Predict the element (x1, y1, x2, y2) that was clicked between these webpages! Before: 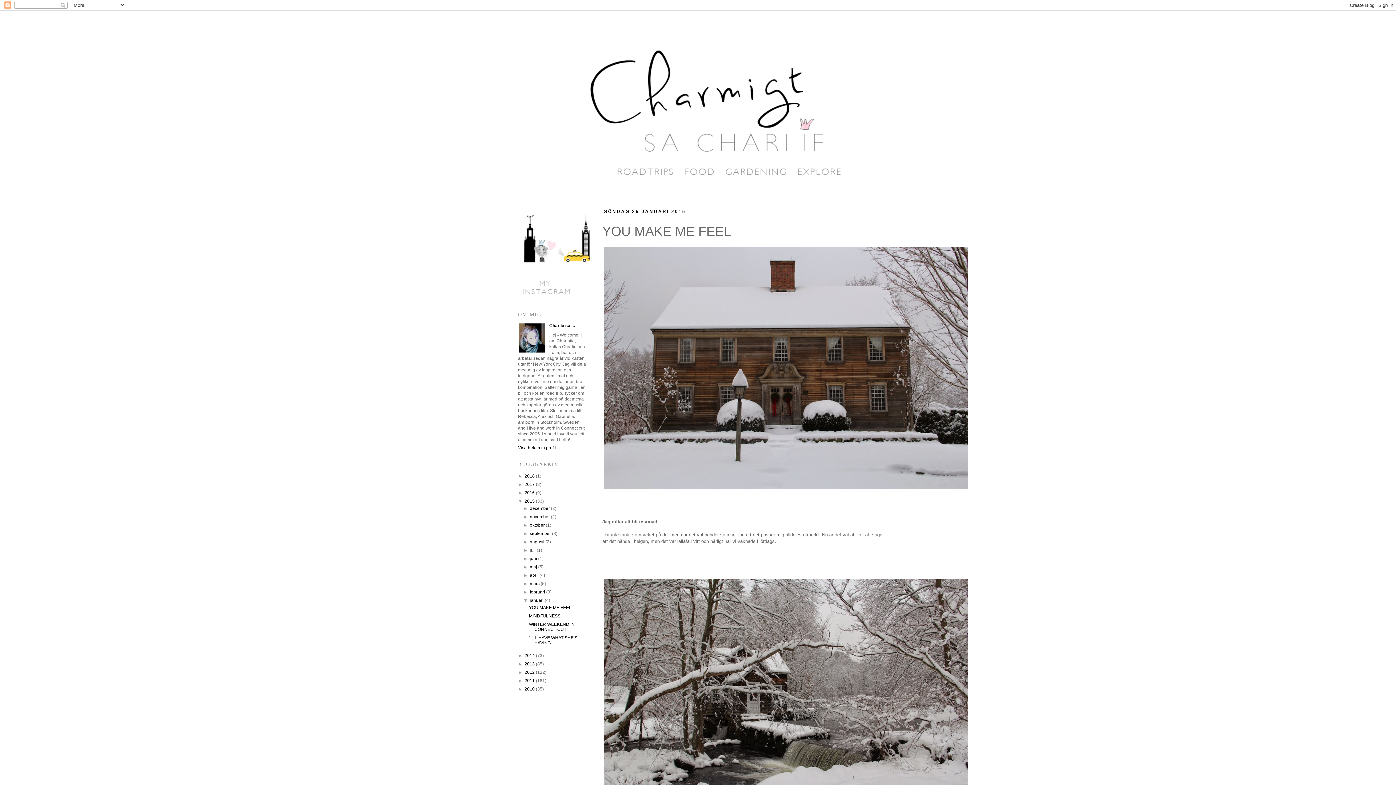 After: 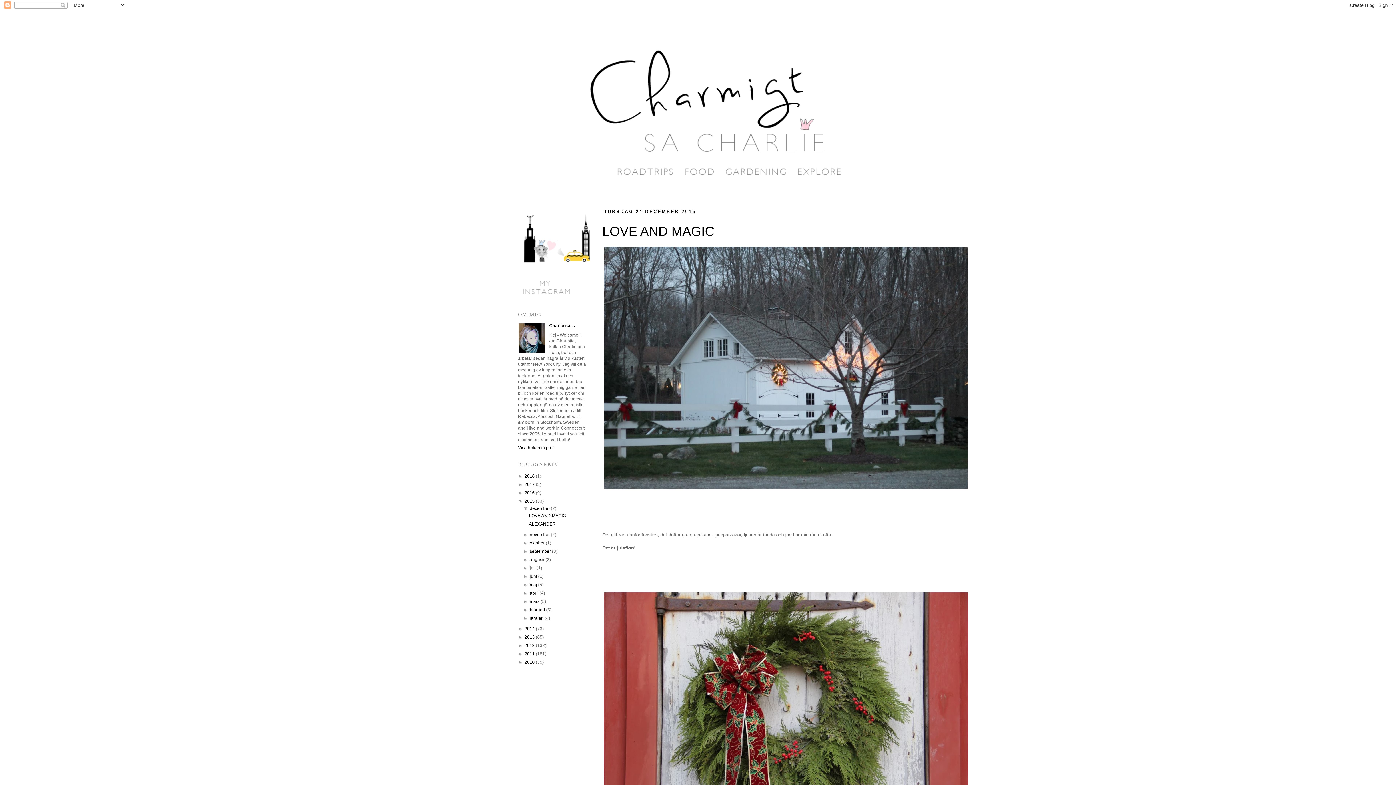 Action: label: december  bbox: (529, 506, 551, 511)